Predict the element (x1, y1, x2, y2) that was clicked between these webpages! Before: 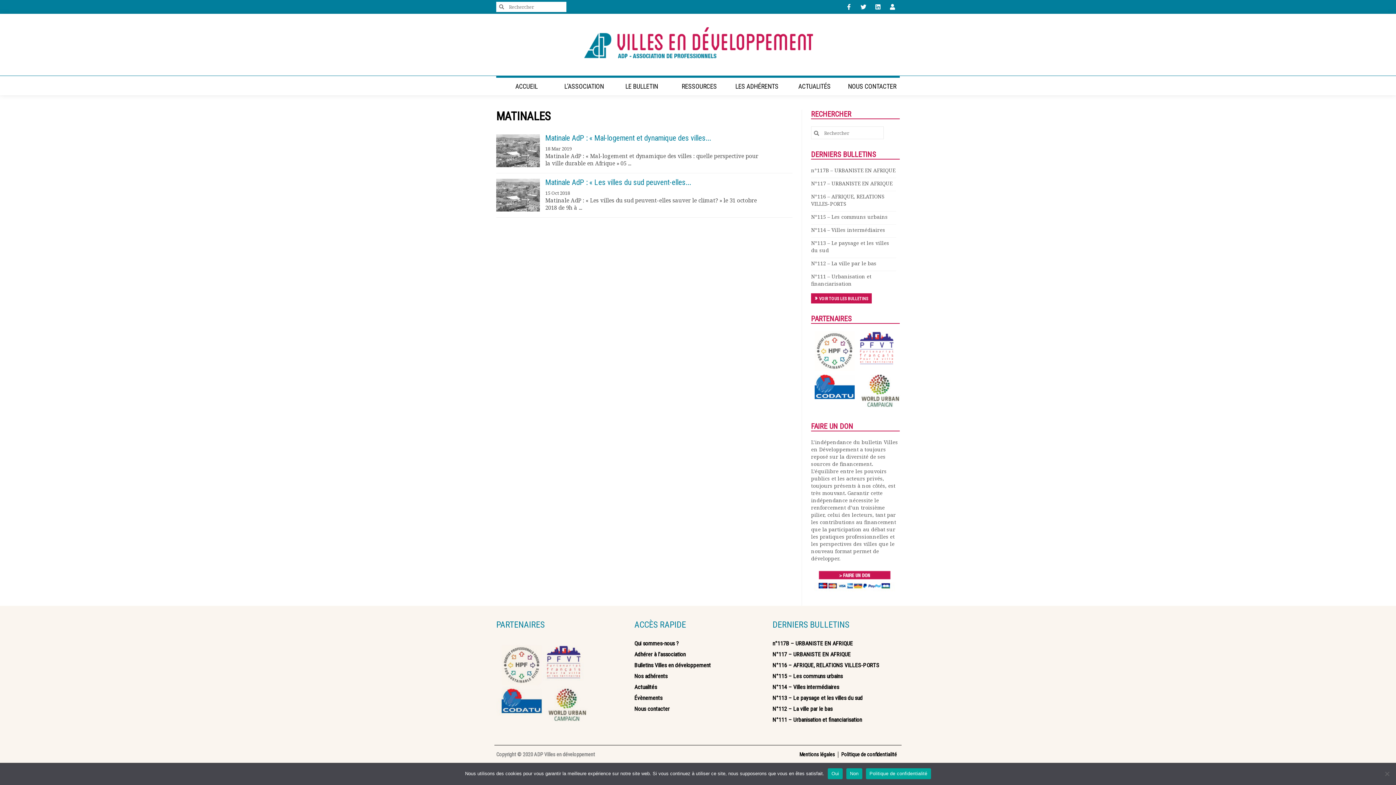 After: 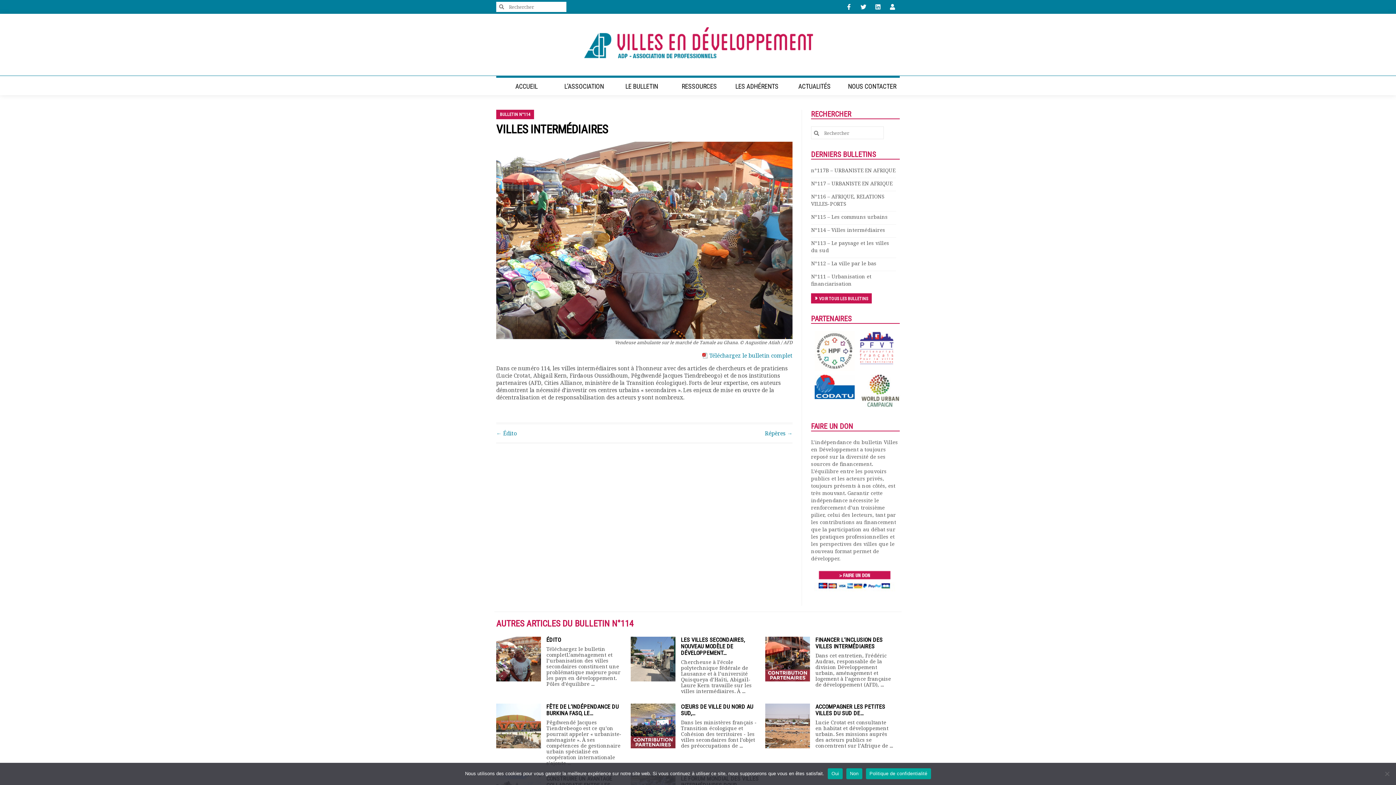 Action: bbox: (772, 684, 839, 691) label: N°114 – Villes intermédiaires